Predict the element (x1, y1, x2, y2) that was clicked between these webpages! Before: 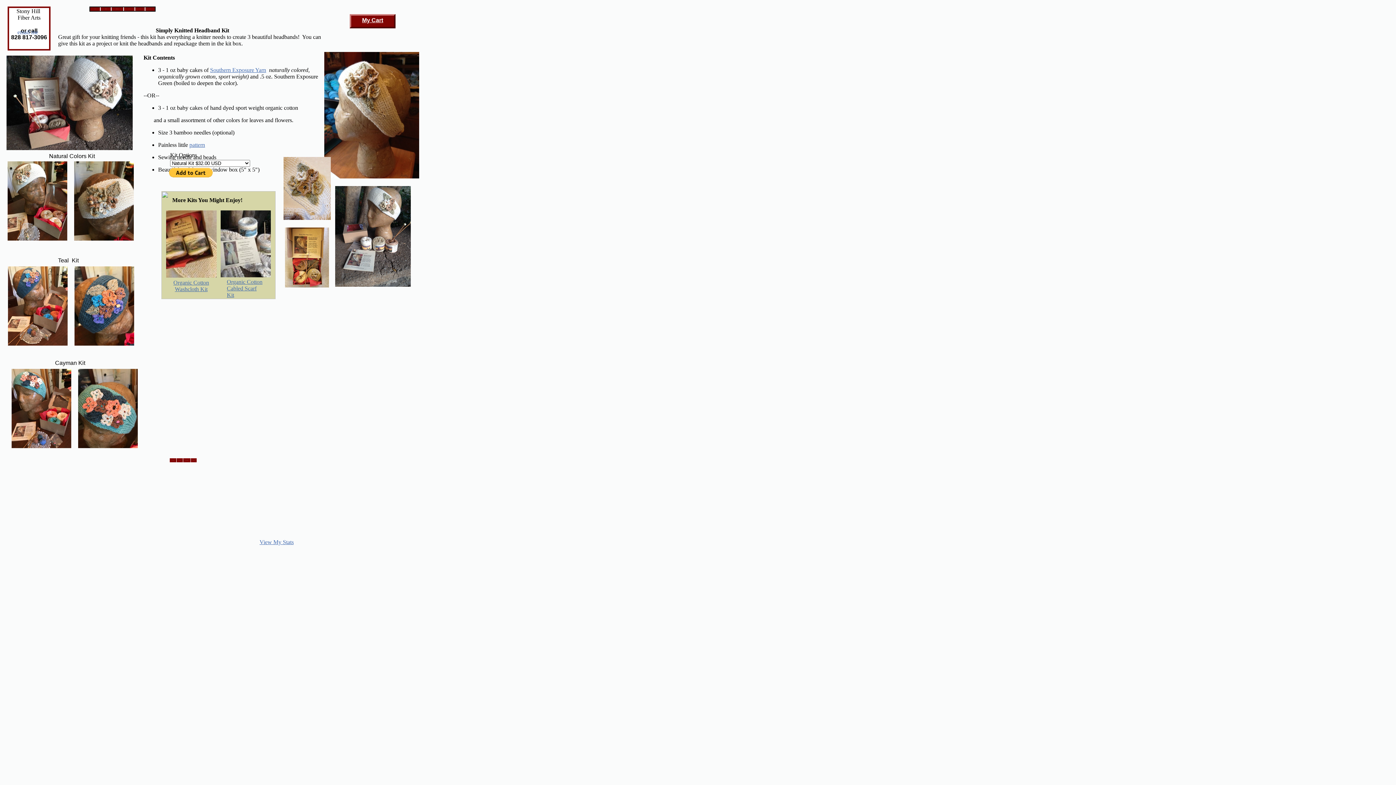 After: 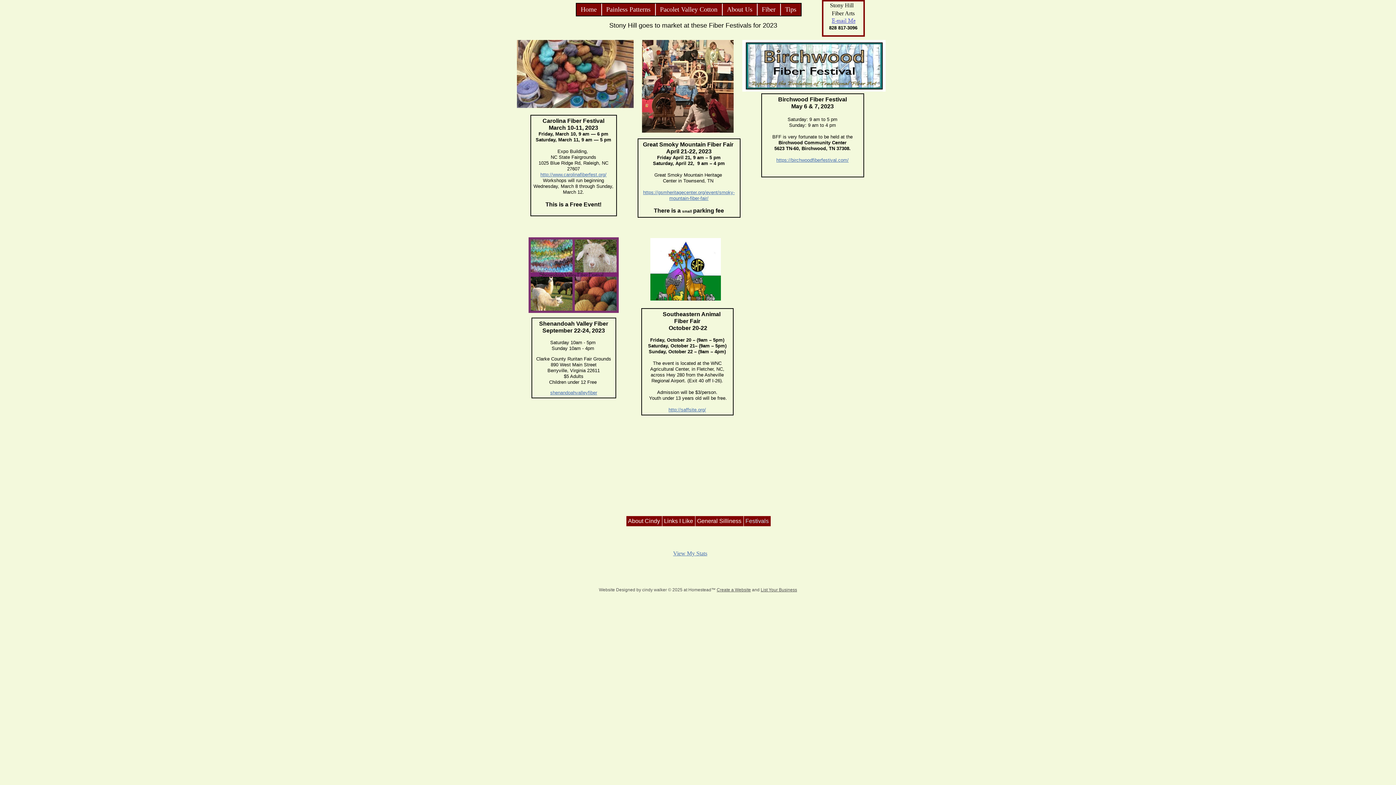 Action: label: Festivals bbox: (190, 458, 196, 462)